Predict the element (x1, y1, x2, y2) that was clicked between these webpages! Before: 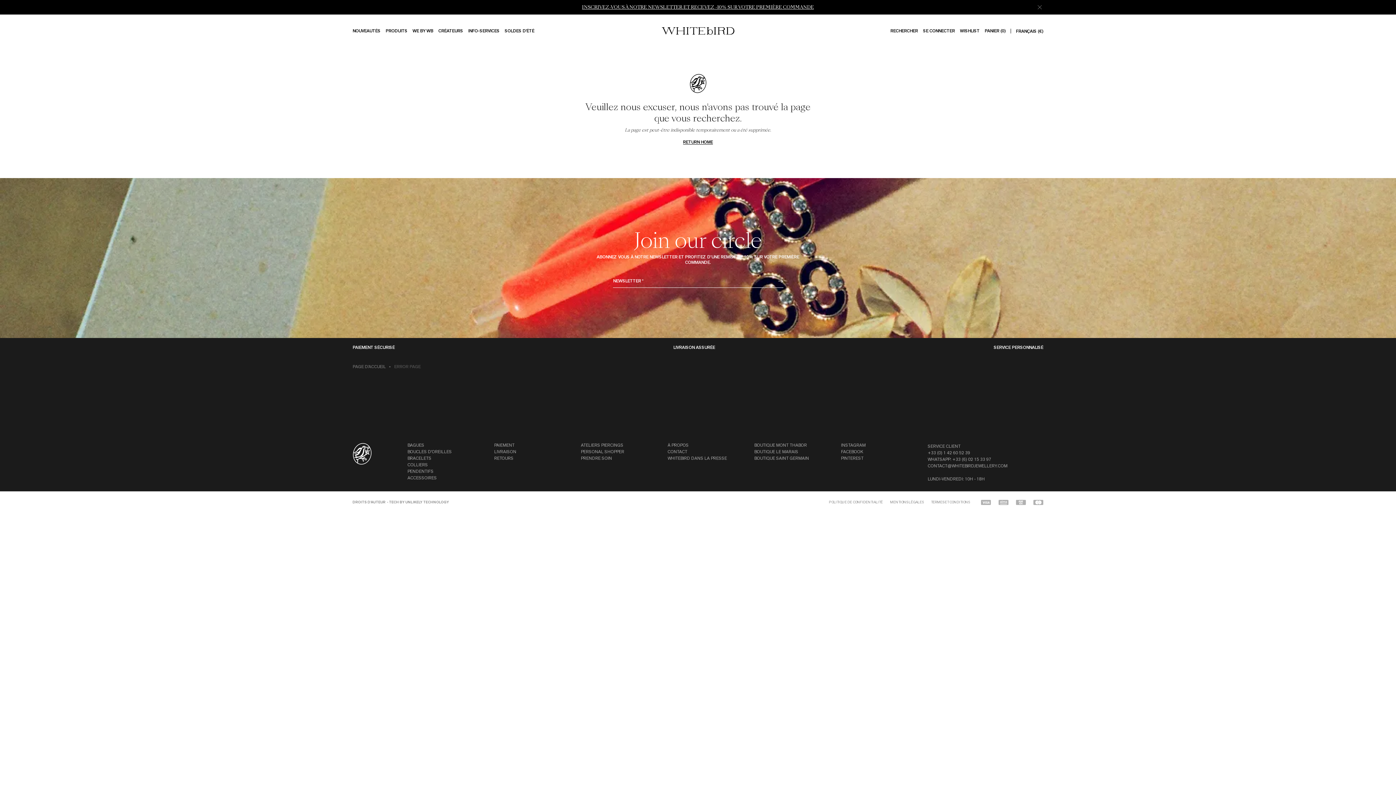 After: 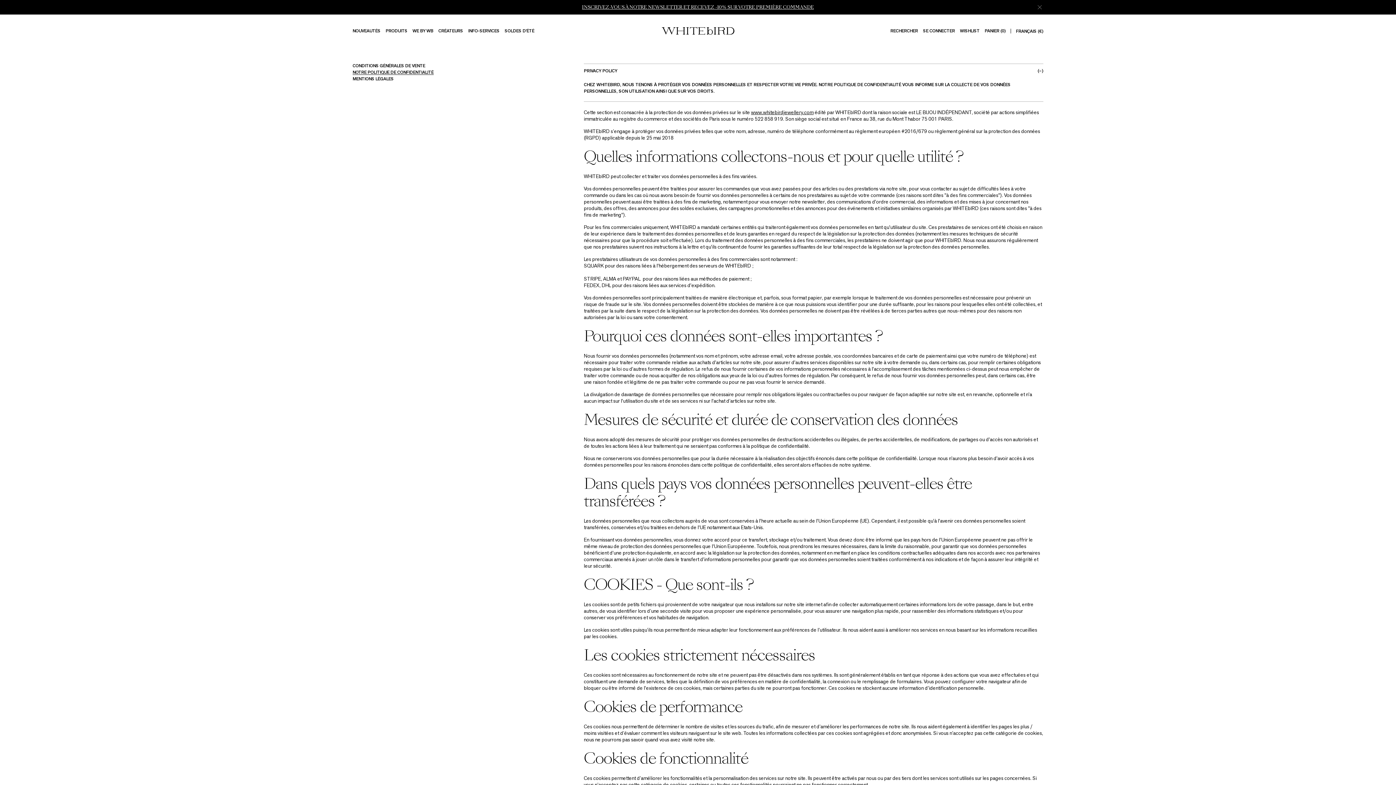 Action: label: POLITIQUE DE CONFIDENTIALITÉ bbox: (829, 493, 883, 511)